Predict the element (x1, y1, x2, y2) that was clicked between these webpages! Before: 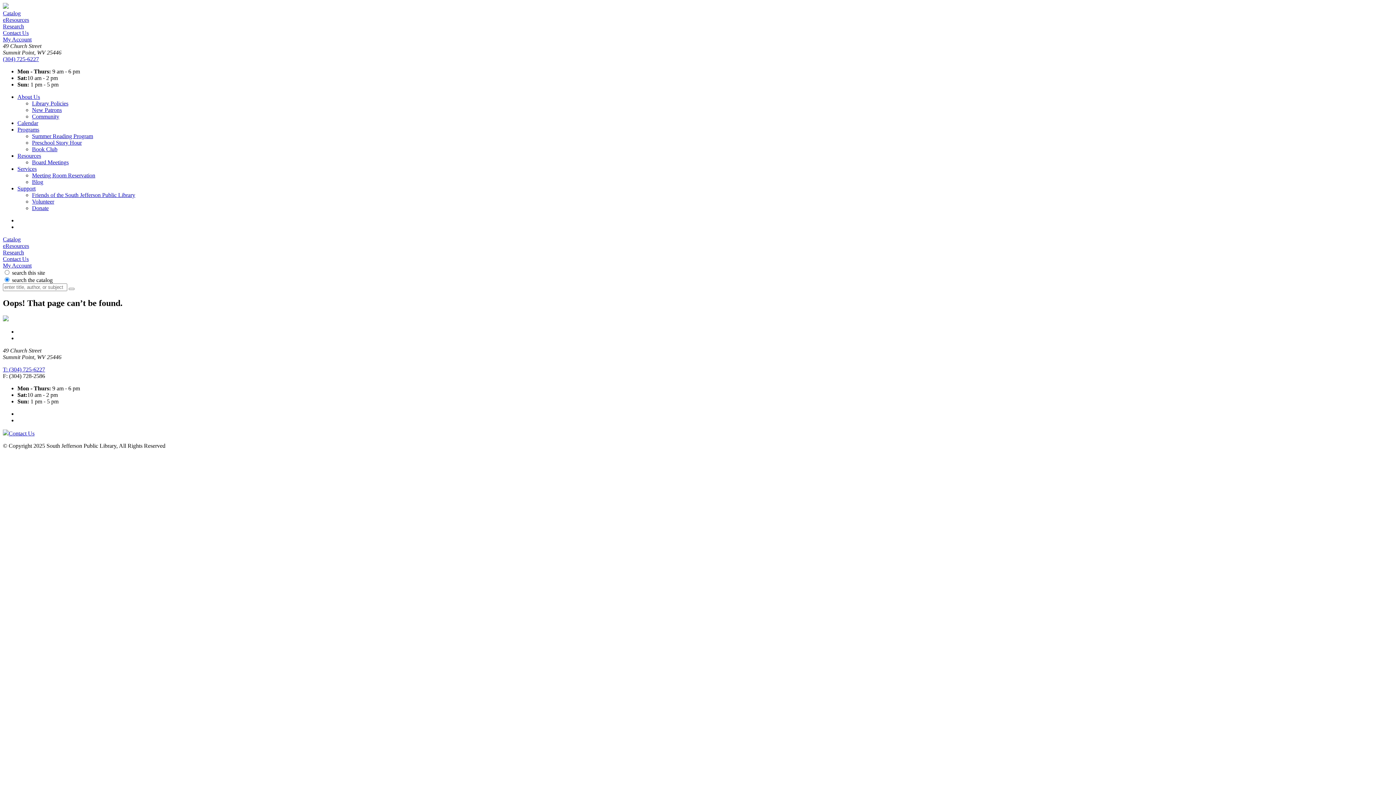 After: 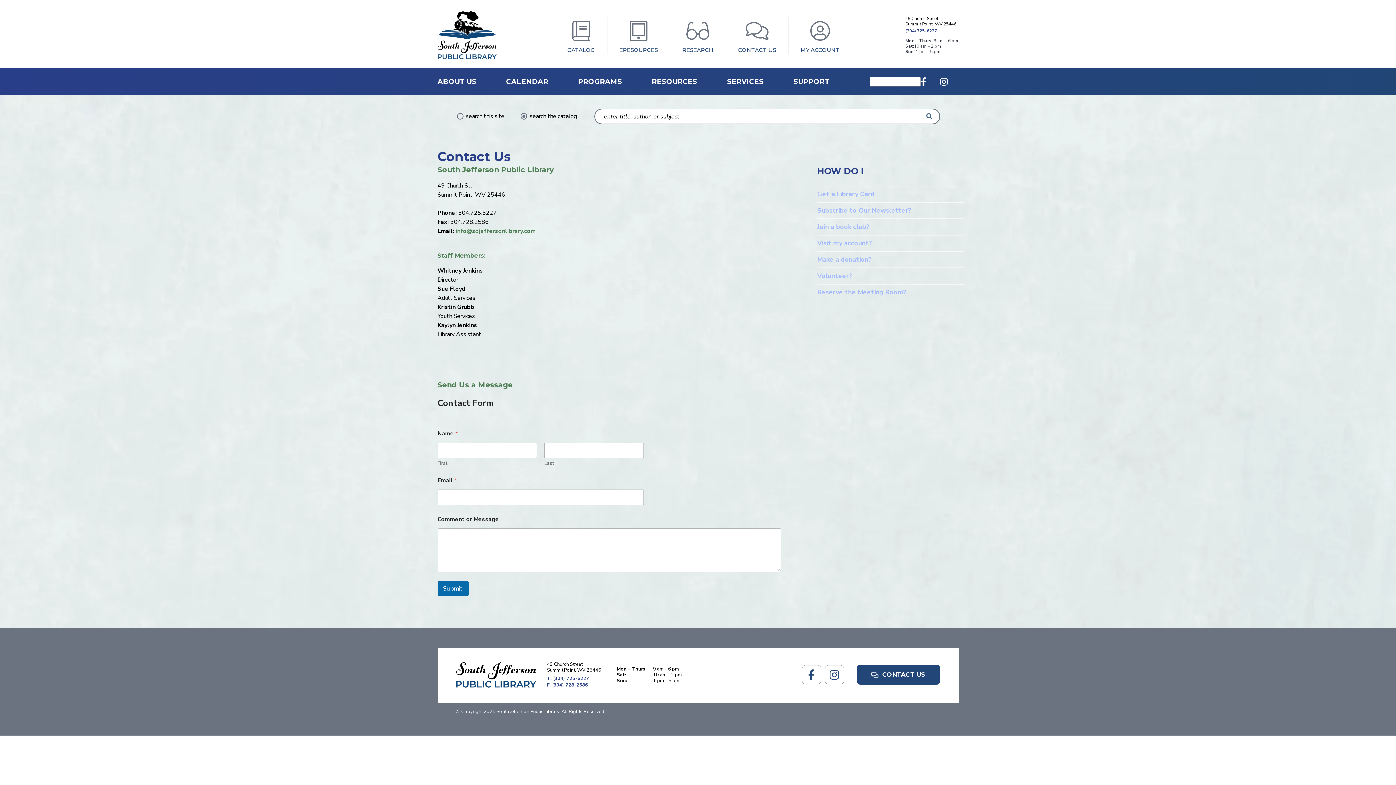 Action: label: Contact Us bbox: (2, 29, 28, 36)